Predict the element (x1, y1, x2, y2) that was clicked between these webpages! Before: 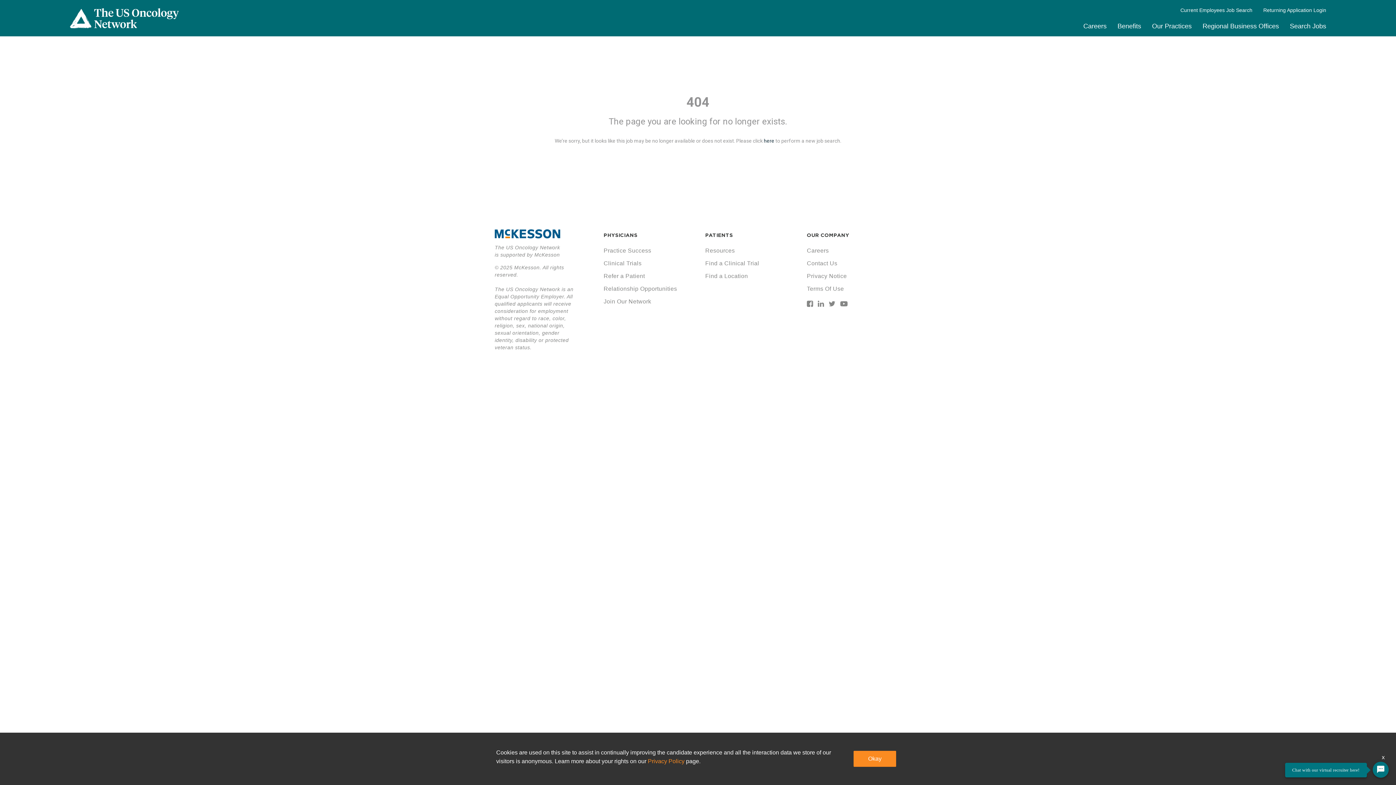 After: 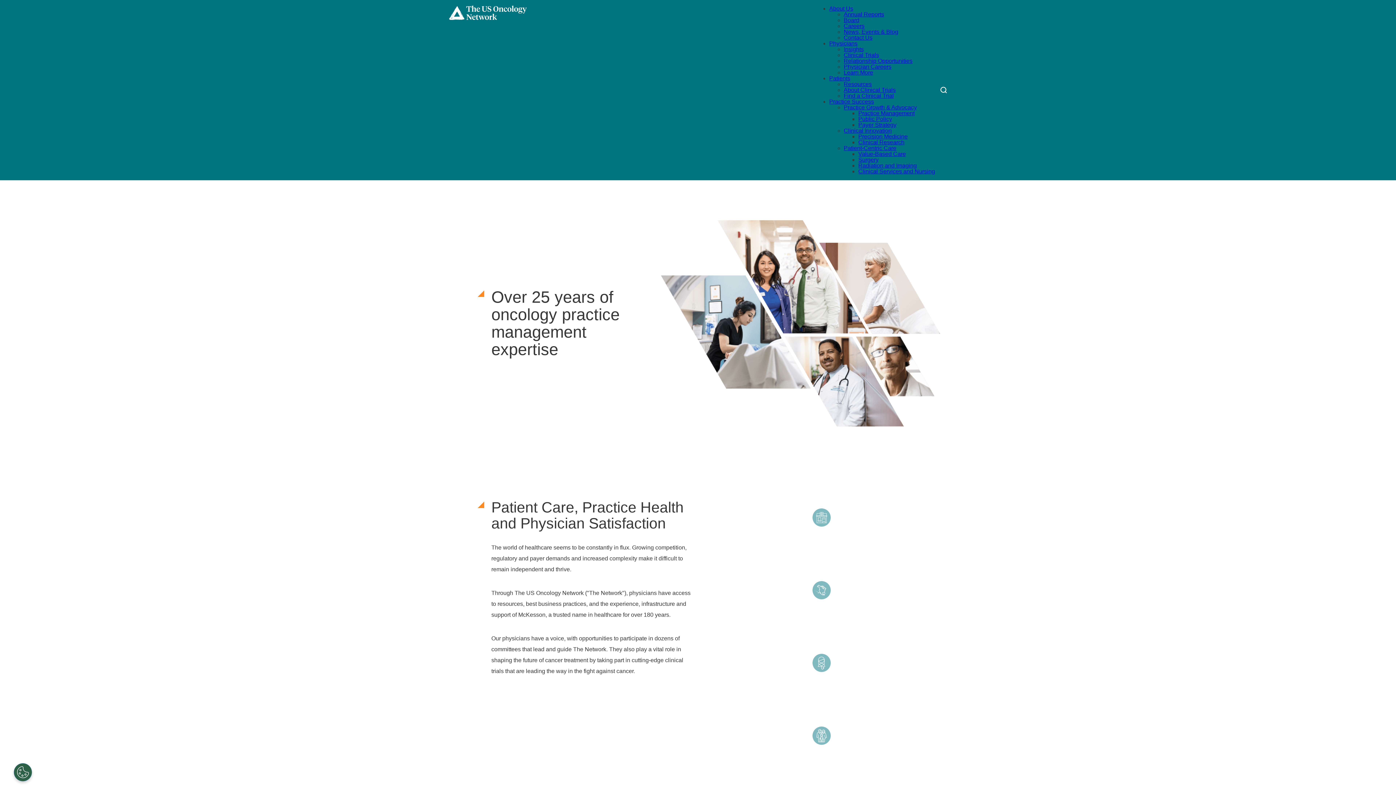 Action: label: Find a Location bbox: (705, 273, 748, 279)